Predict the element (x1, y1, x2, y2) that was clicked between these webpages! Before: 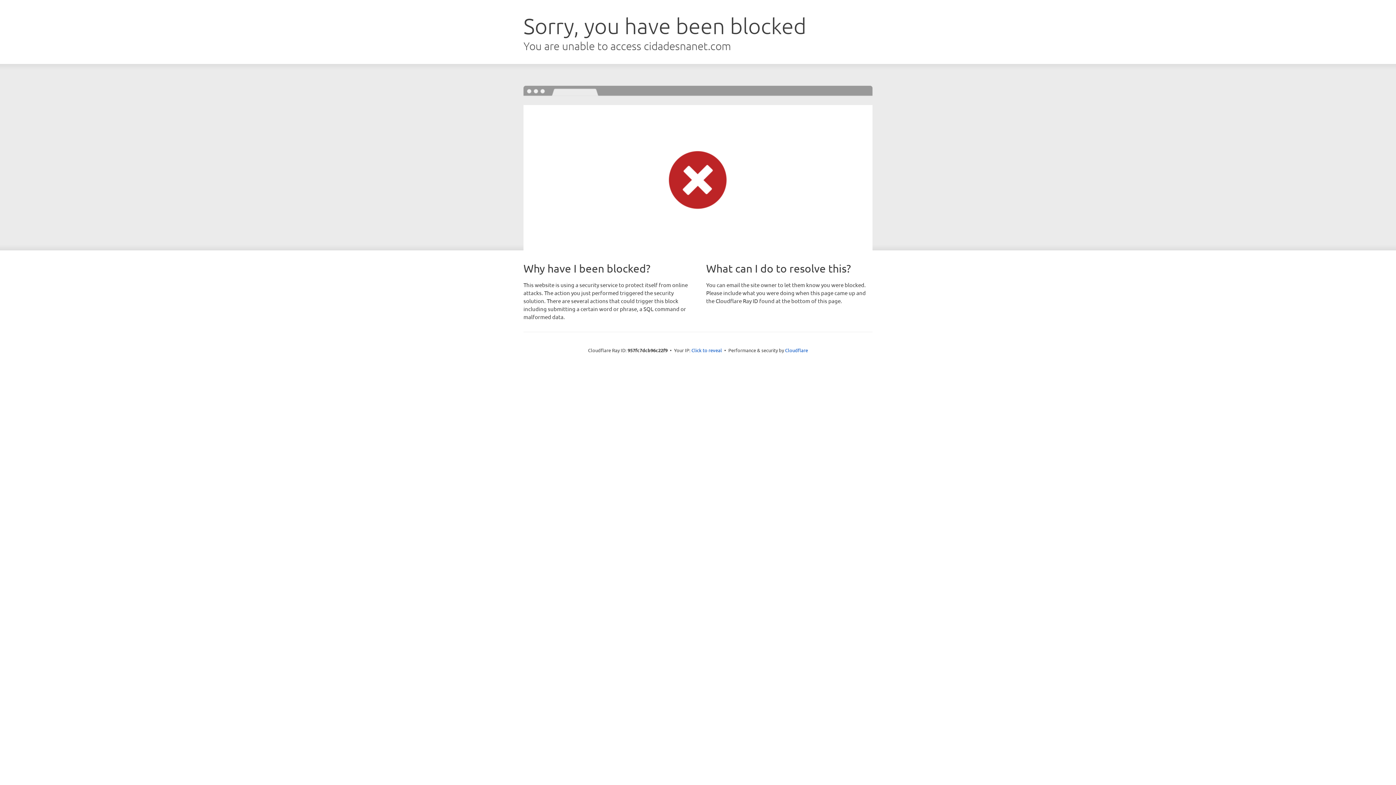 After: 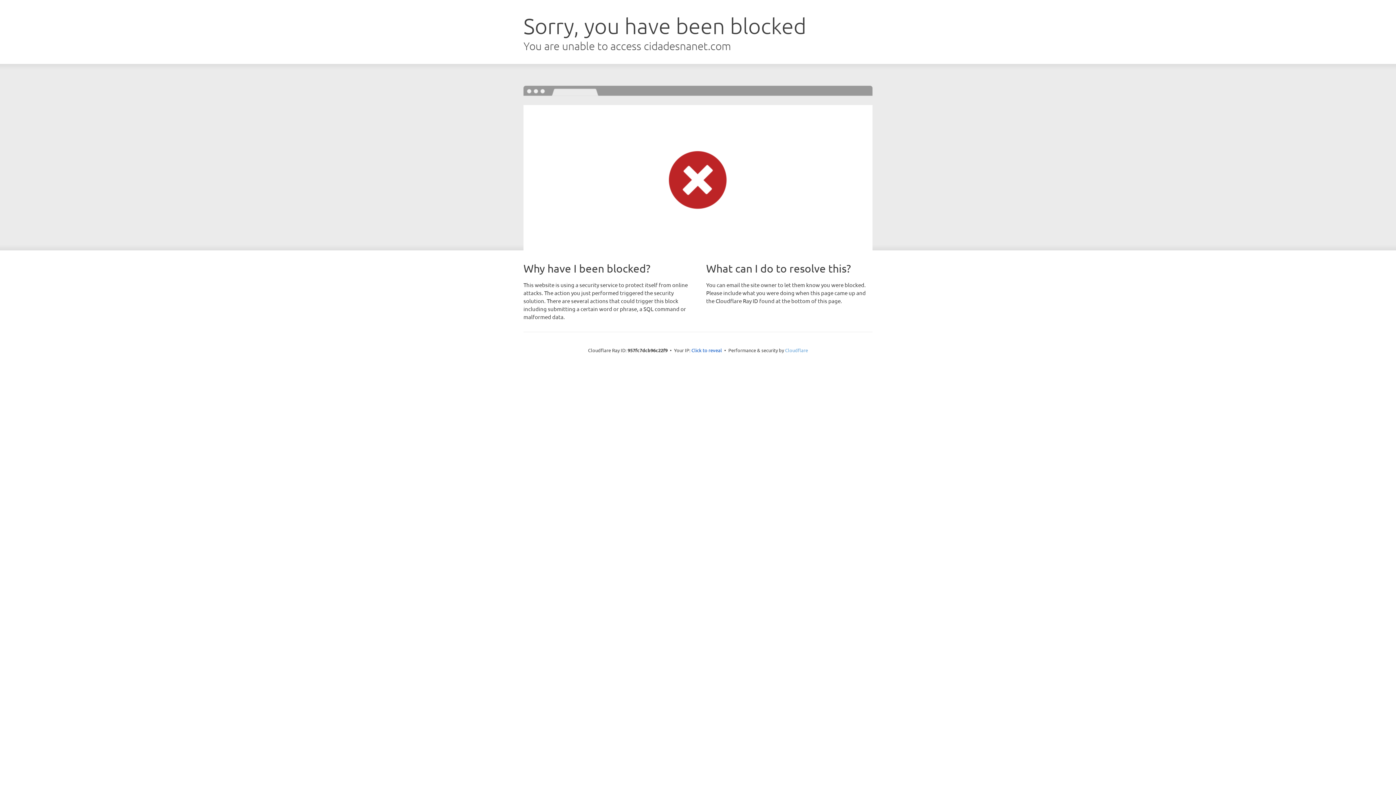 Action: bbox: (785, 347, 808, 353) label: Cloudflare